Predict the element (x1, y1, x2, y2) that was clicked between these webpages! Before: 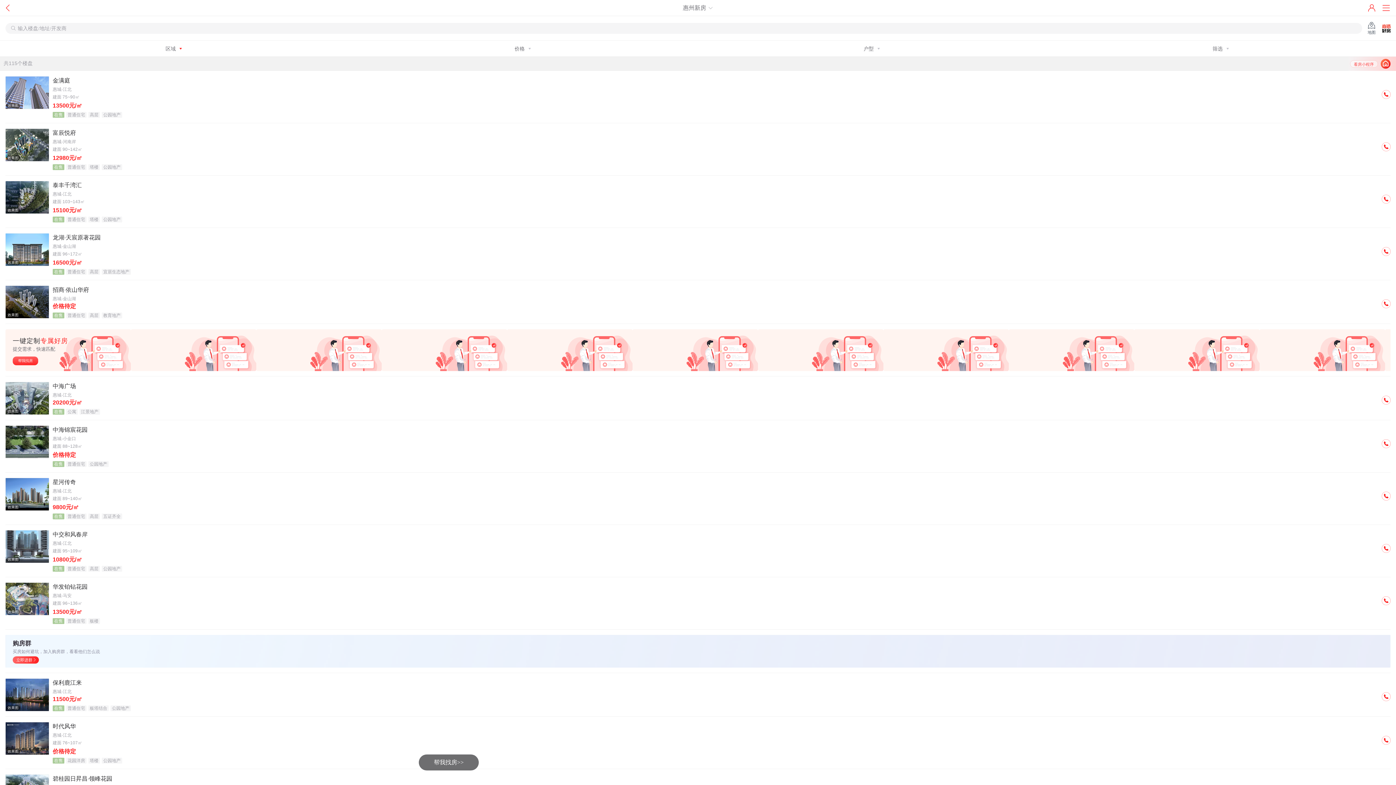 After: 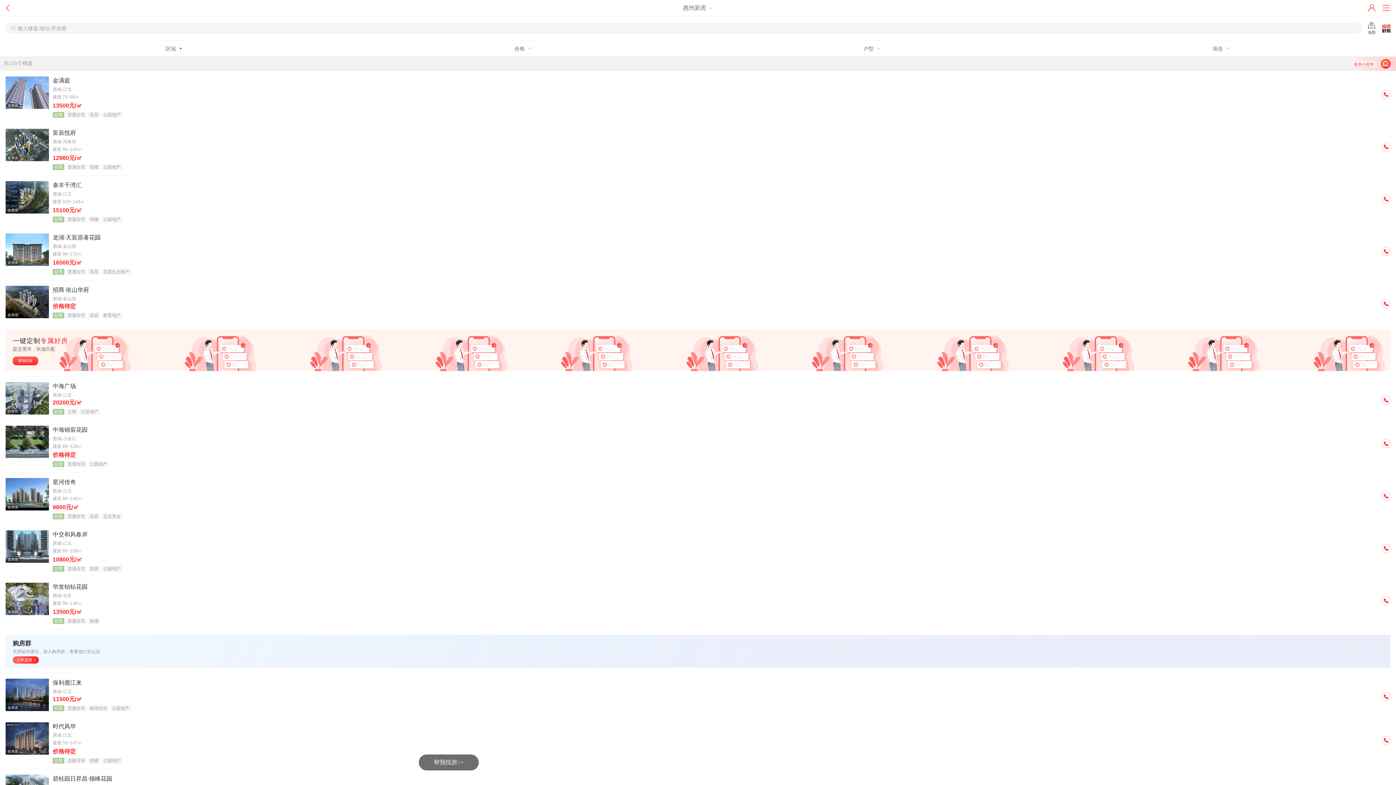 Action: bbox: (1378, 488, 1394, 504)